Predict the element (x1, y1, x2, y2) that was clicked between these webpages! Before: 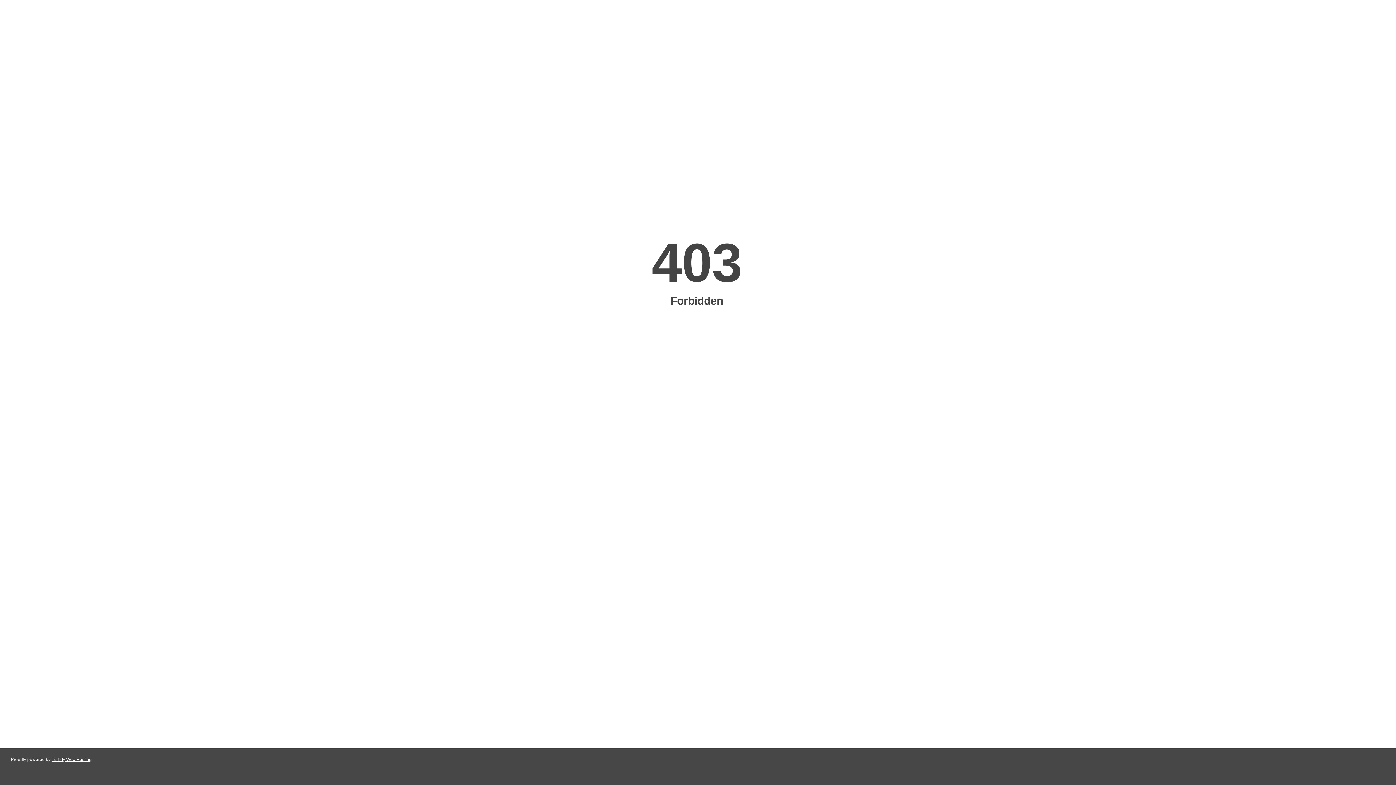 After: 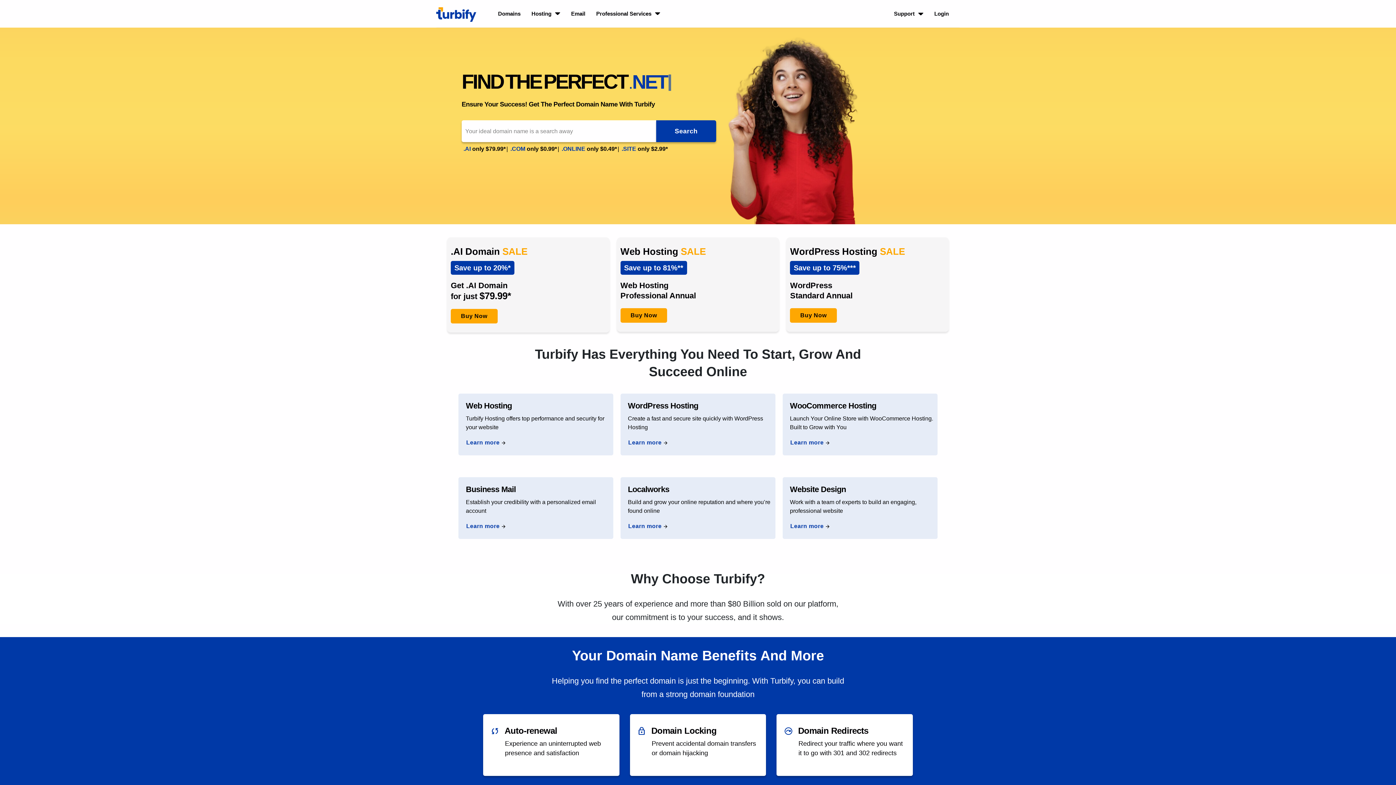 Action: bbox: (51, 757, 91, 762) label: Turbify Web Hosting